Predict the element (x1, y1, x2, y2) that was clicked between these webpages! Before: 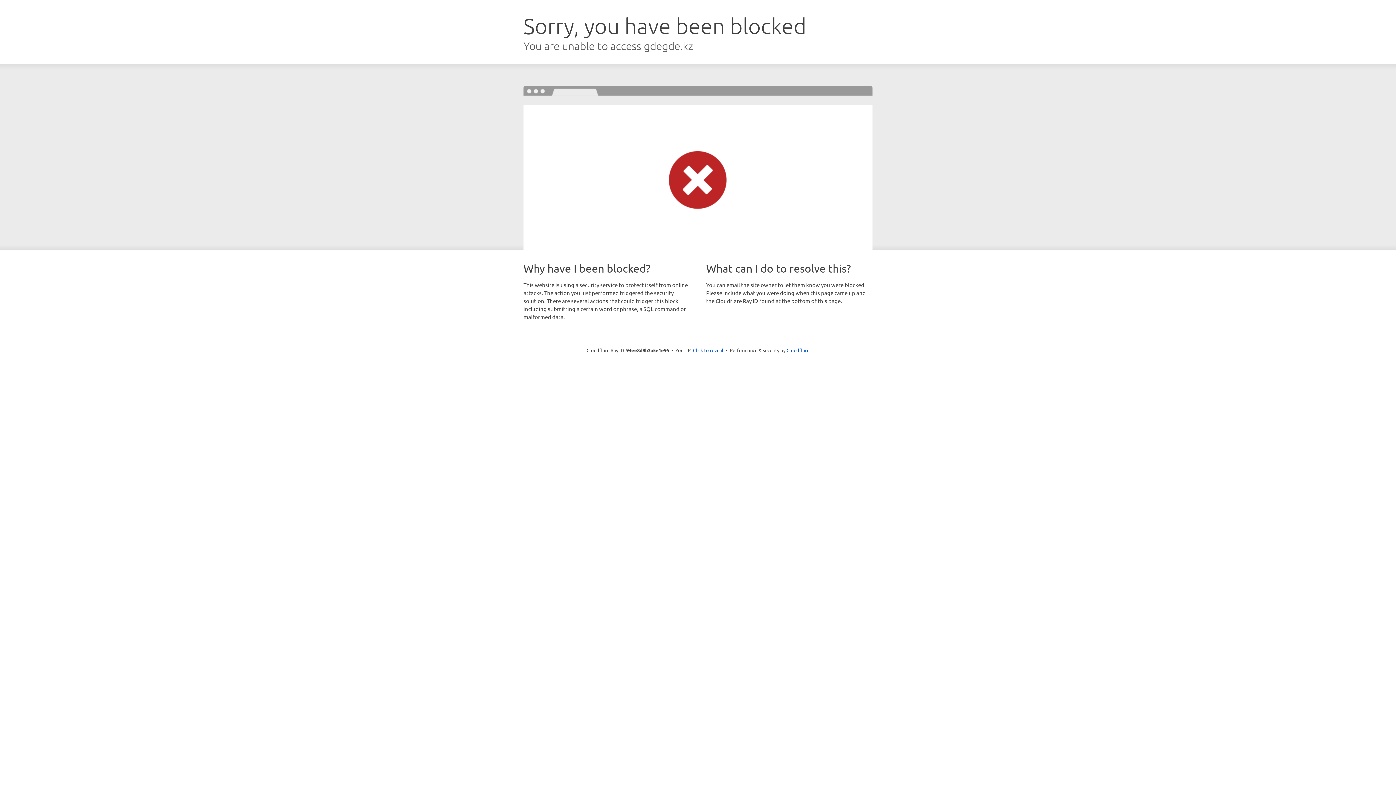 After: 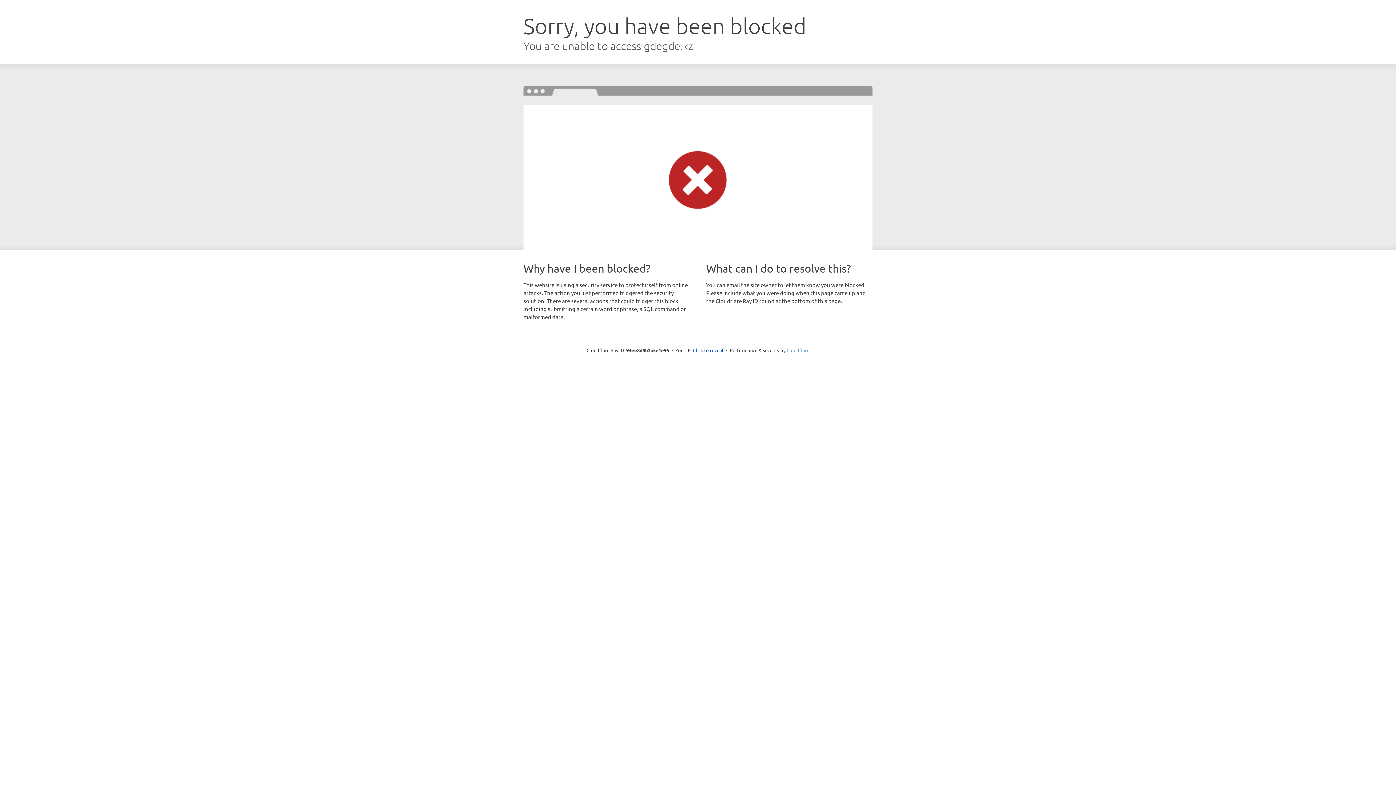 Action: label: Cloudflare bbox: (786, 347, 809, 353)